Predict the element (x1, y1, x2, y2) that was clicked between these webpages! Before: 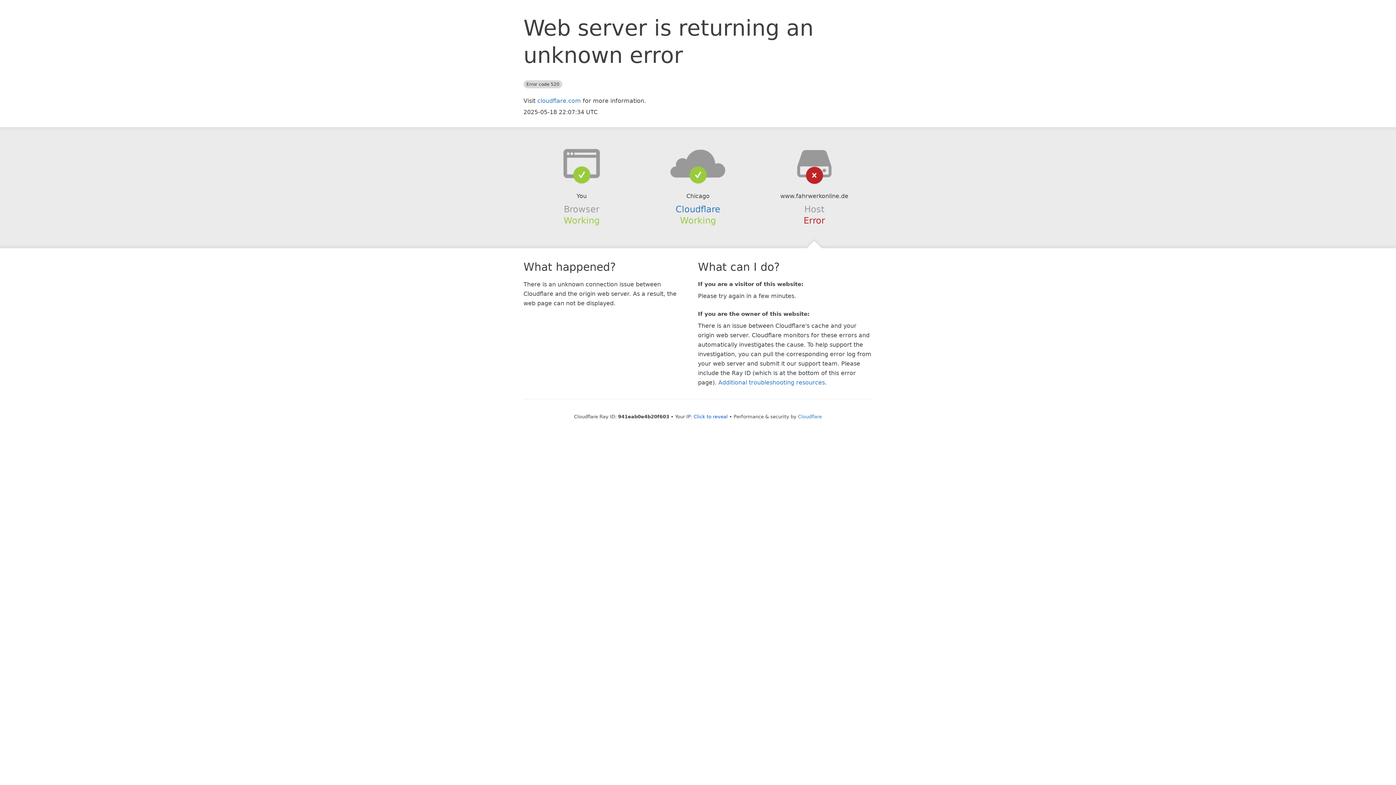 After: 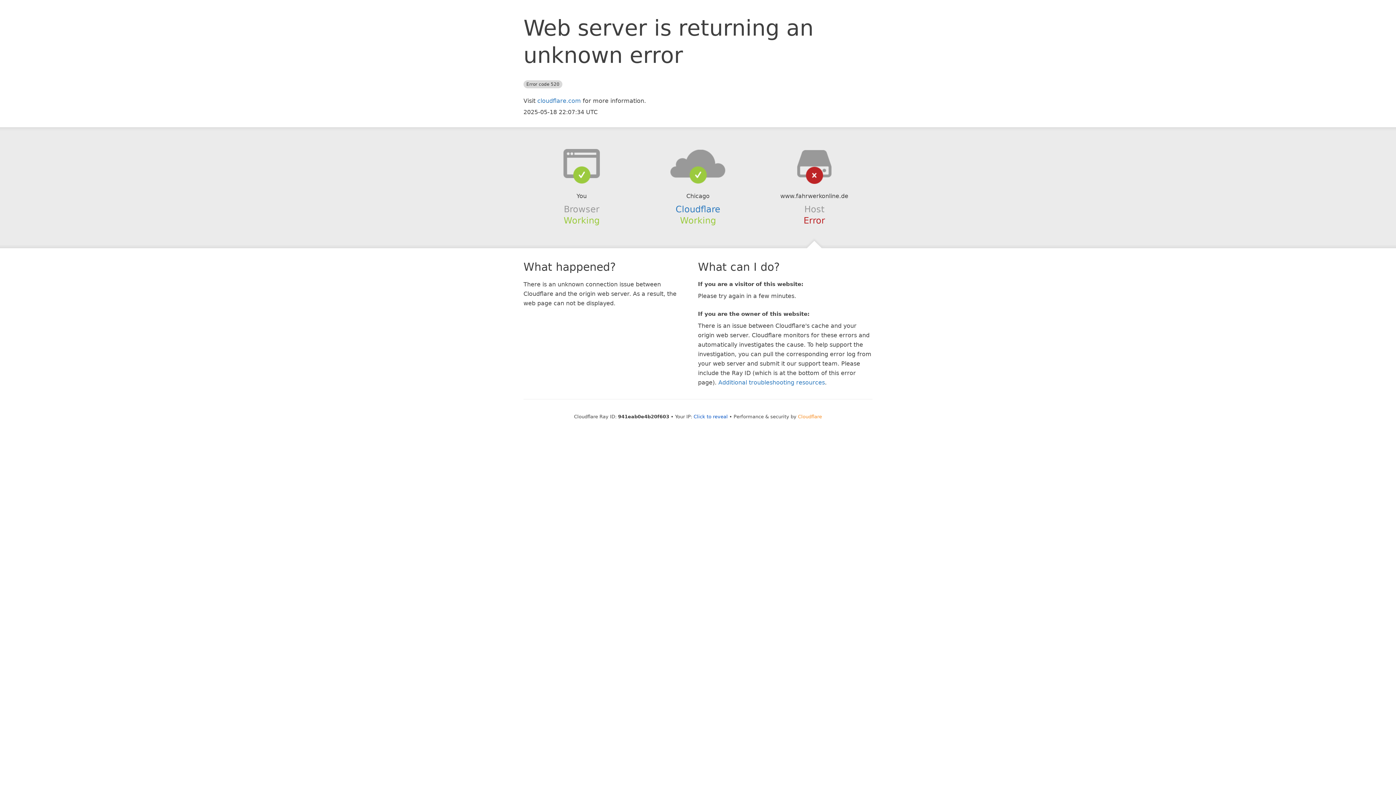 Action: label: Cloudflare bbox: (798, 414, 822, 419)